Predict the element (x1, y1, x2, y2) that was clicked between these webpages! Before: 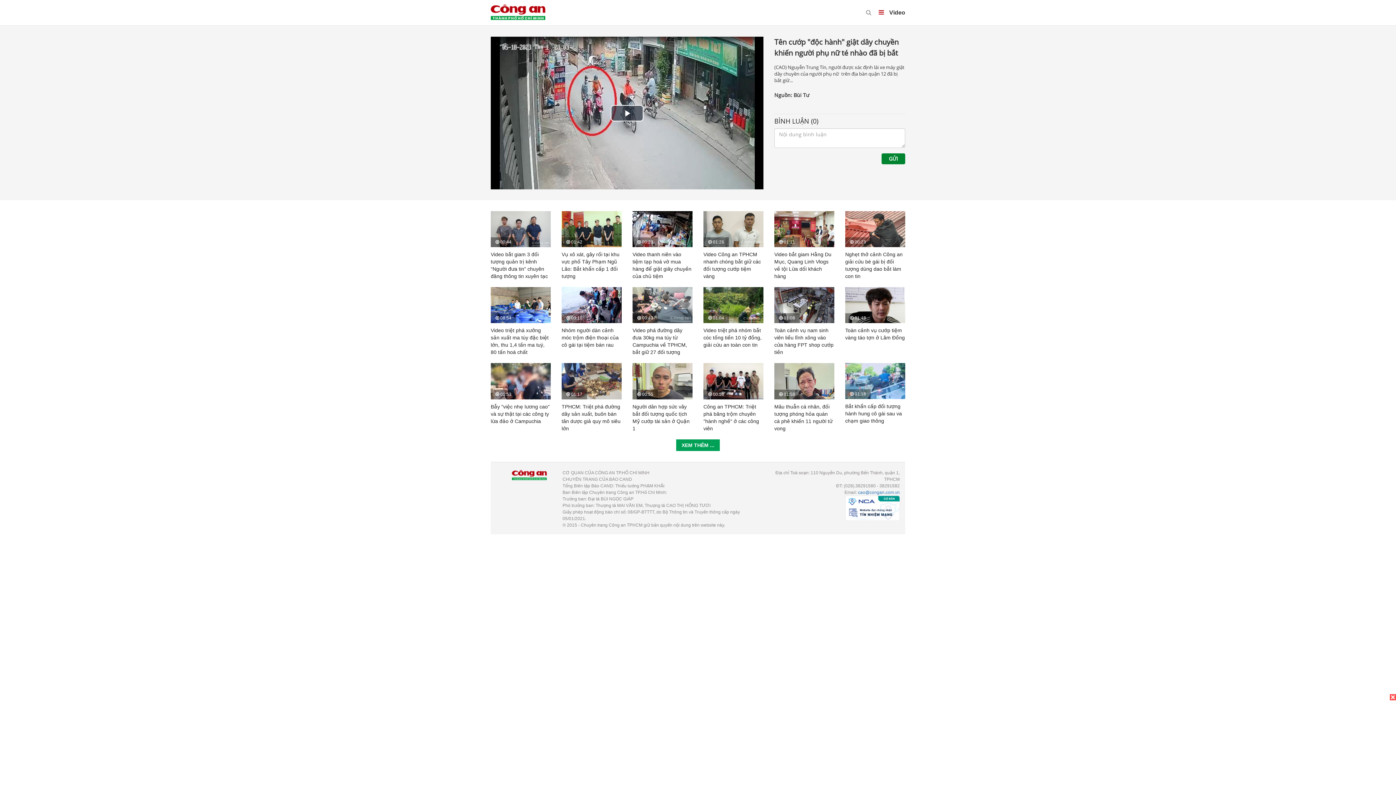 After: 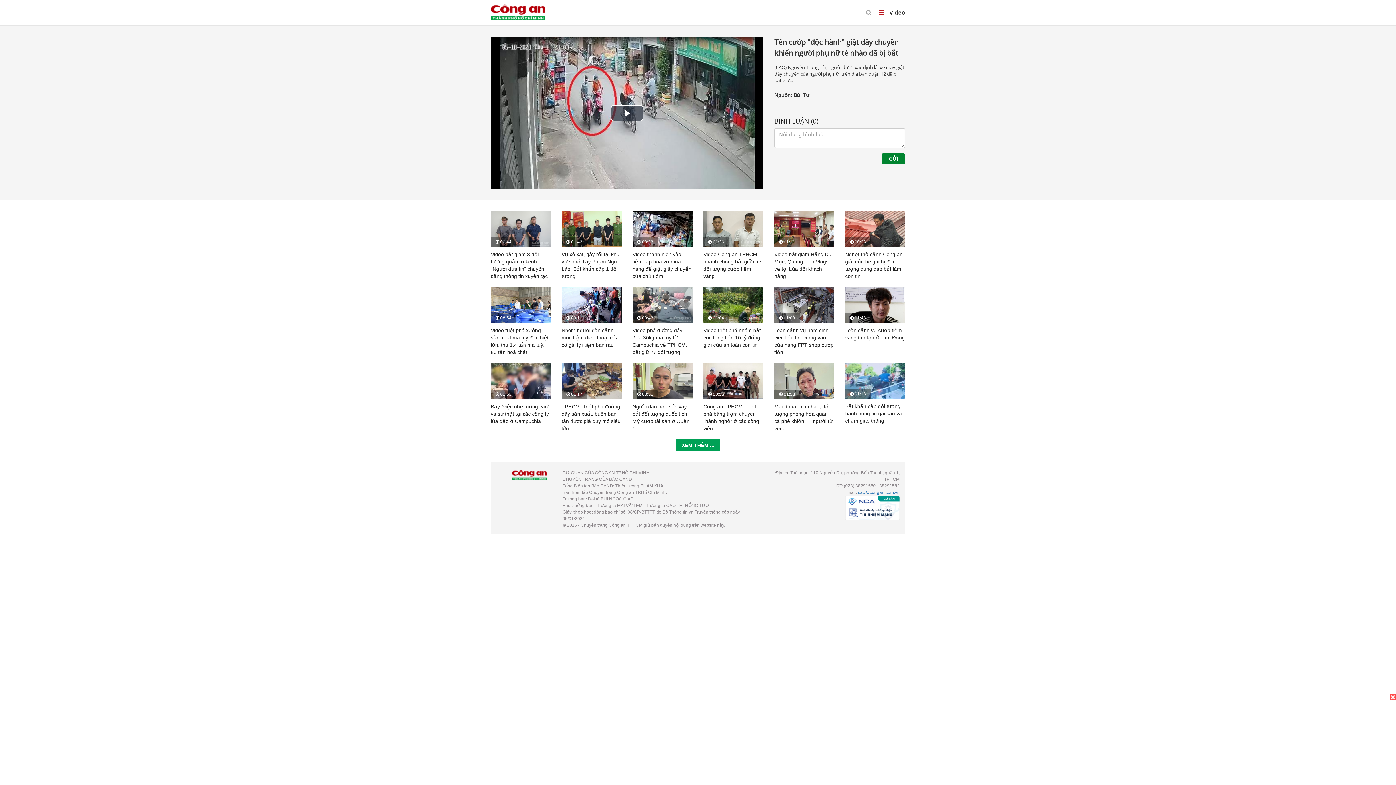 Action: label: XEM THÊM ... bbox: (676, 439, 720, 451)